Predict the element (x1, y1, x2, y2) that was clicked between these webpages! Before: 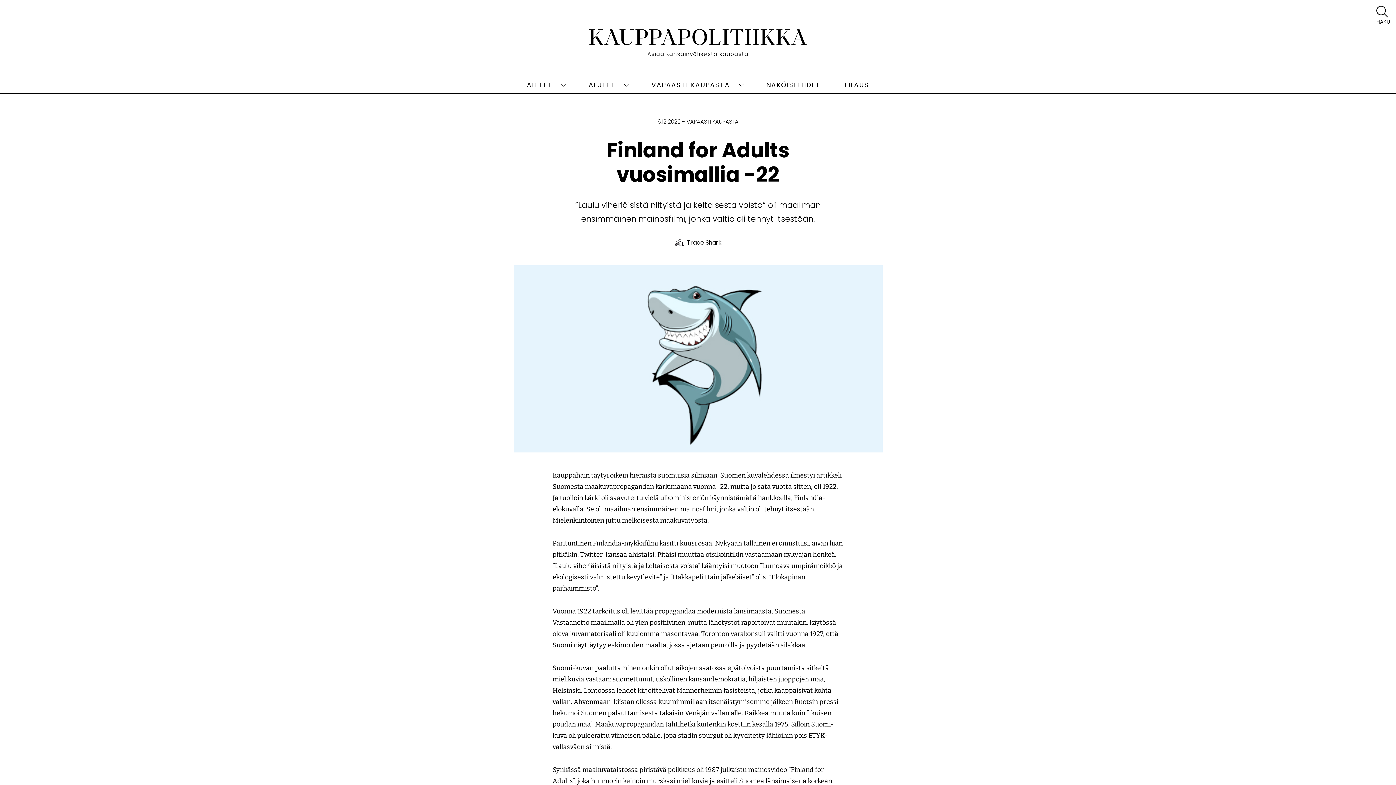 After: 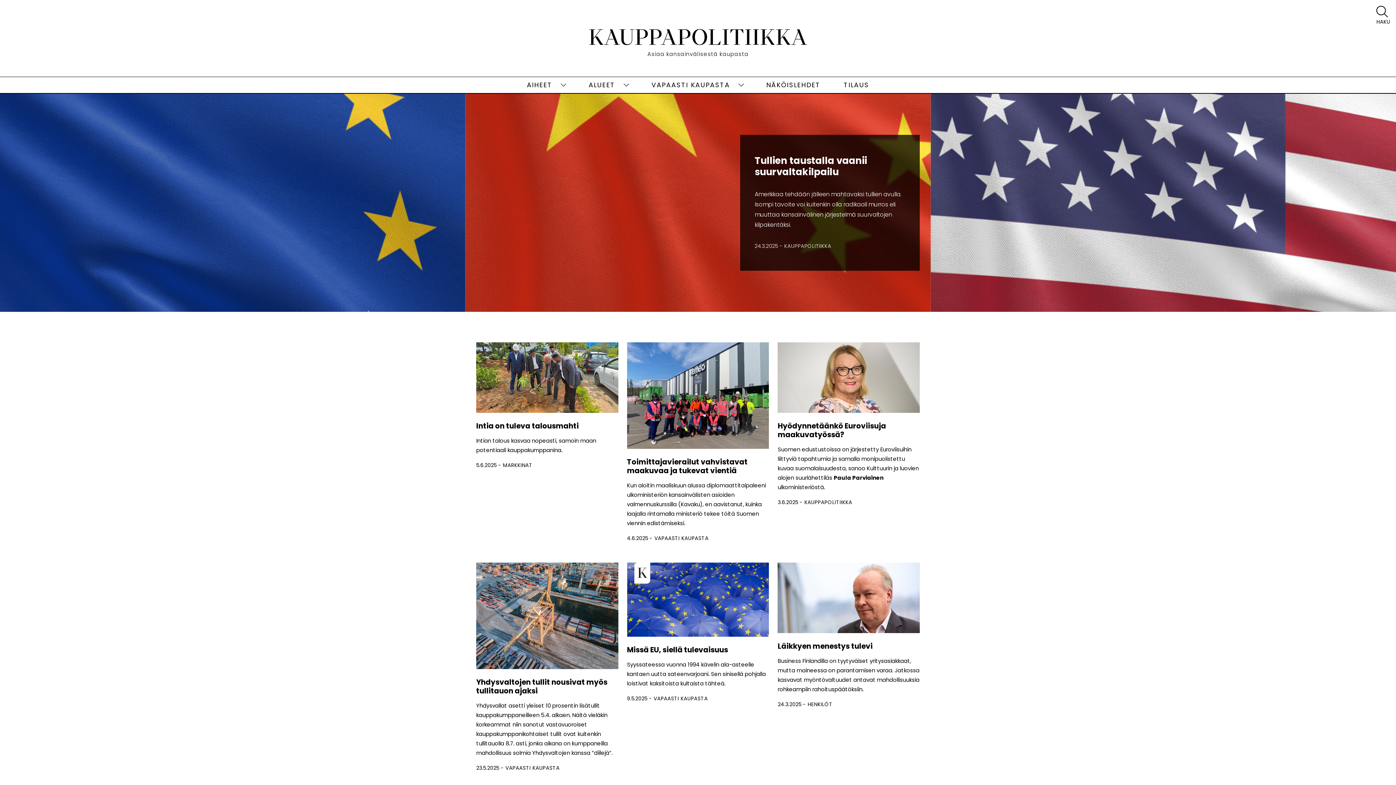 Action: label: Etusivu
Asiaa kansainvälisestä kaupasta bbox: (589, 29, 807, 59)